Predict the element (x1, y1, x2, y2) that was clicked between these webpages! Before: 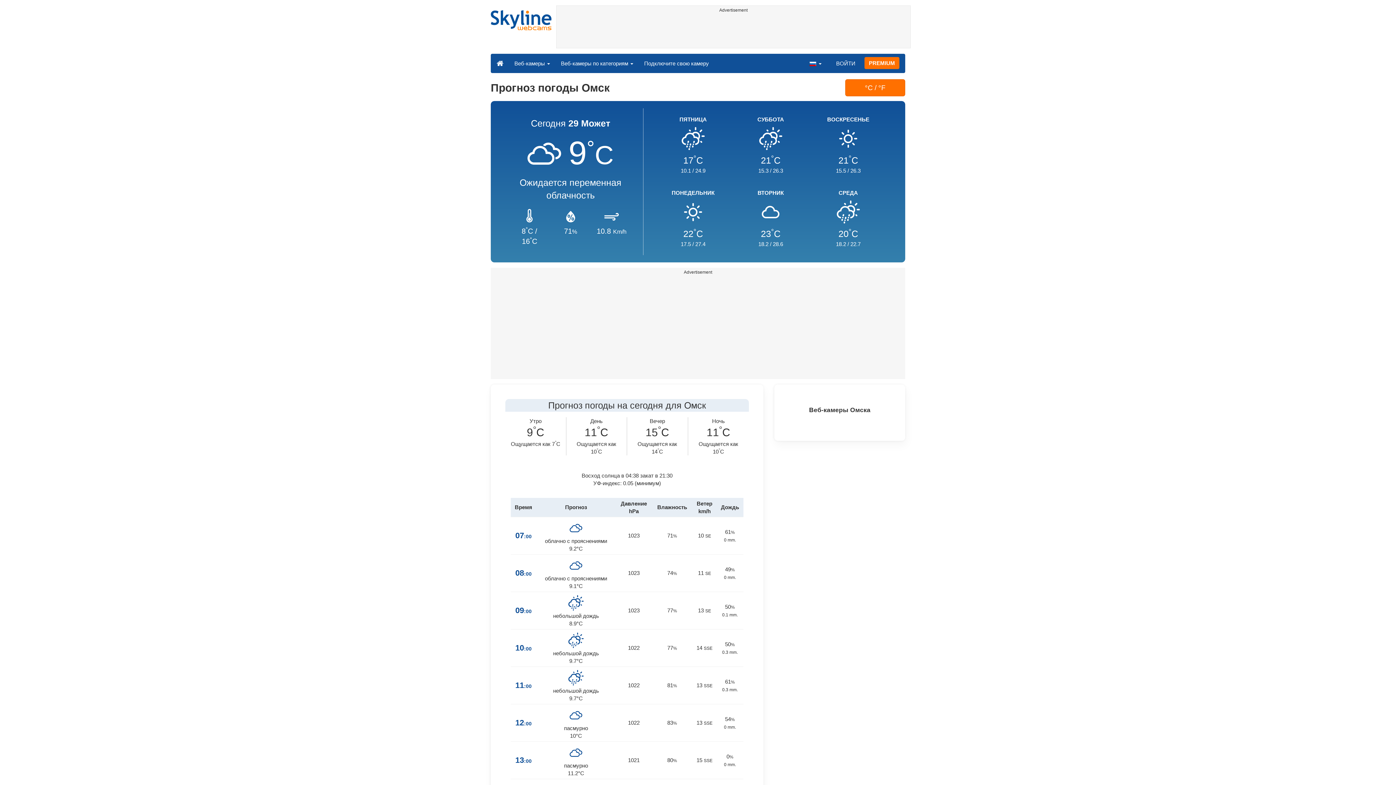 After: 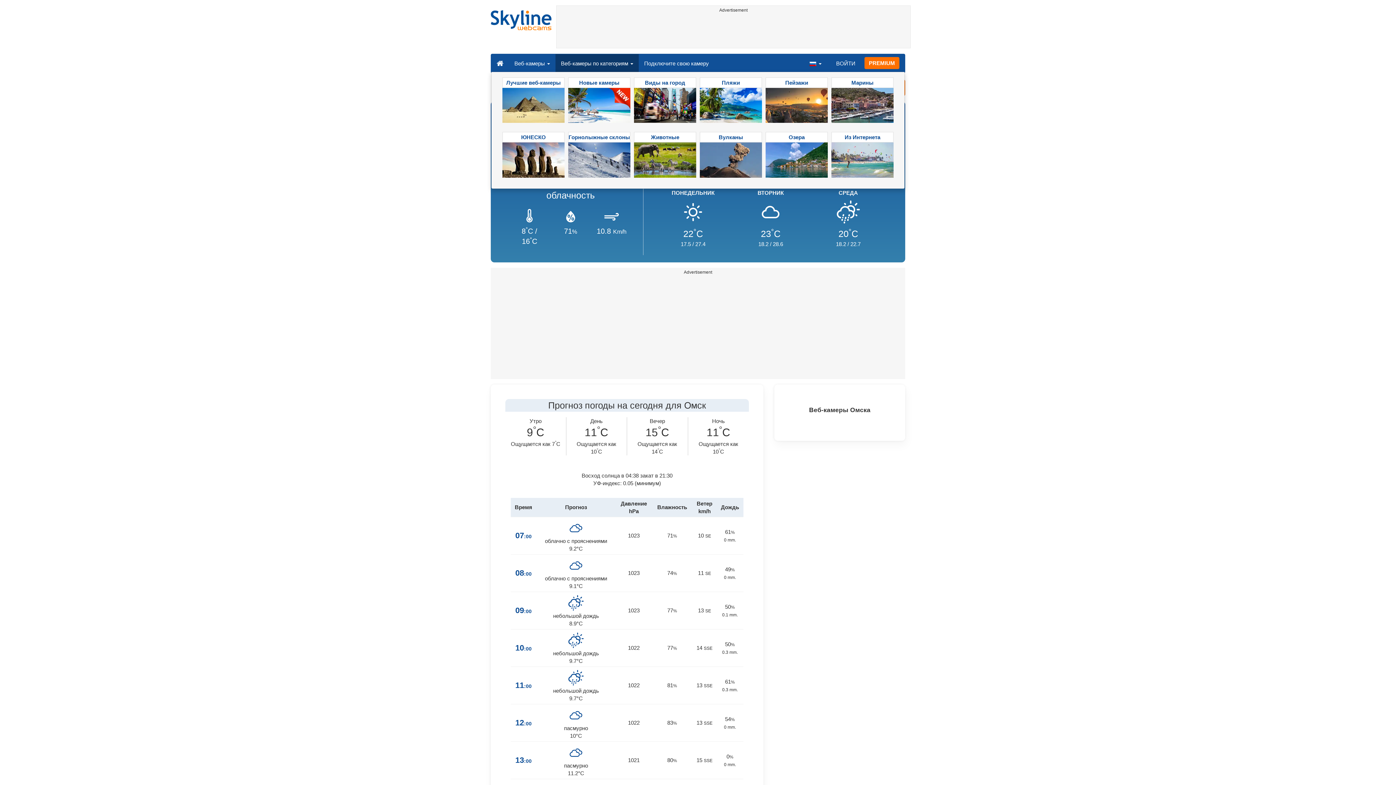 Action: bbox: (555, 54, 638, 72) label: Веб-камеры по категориям 